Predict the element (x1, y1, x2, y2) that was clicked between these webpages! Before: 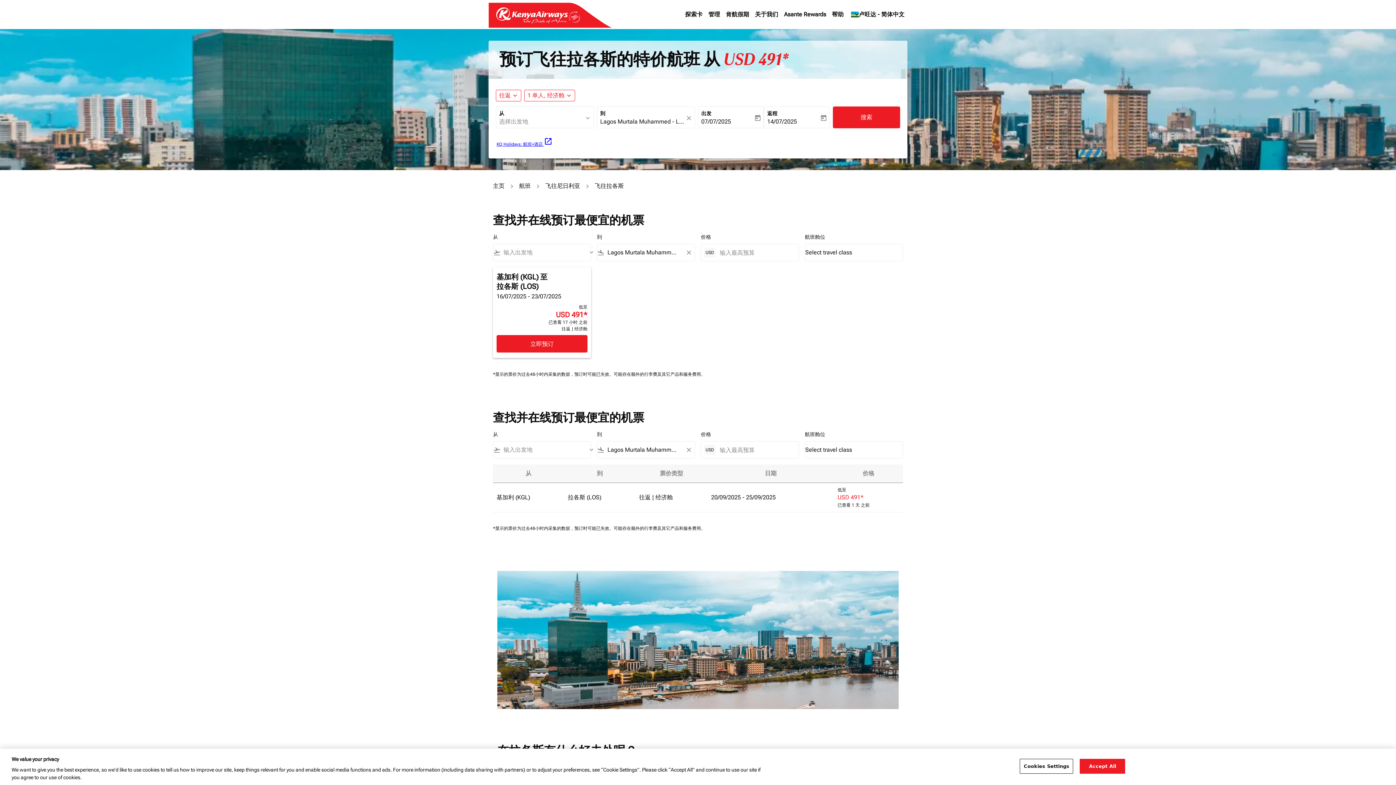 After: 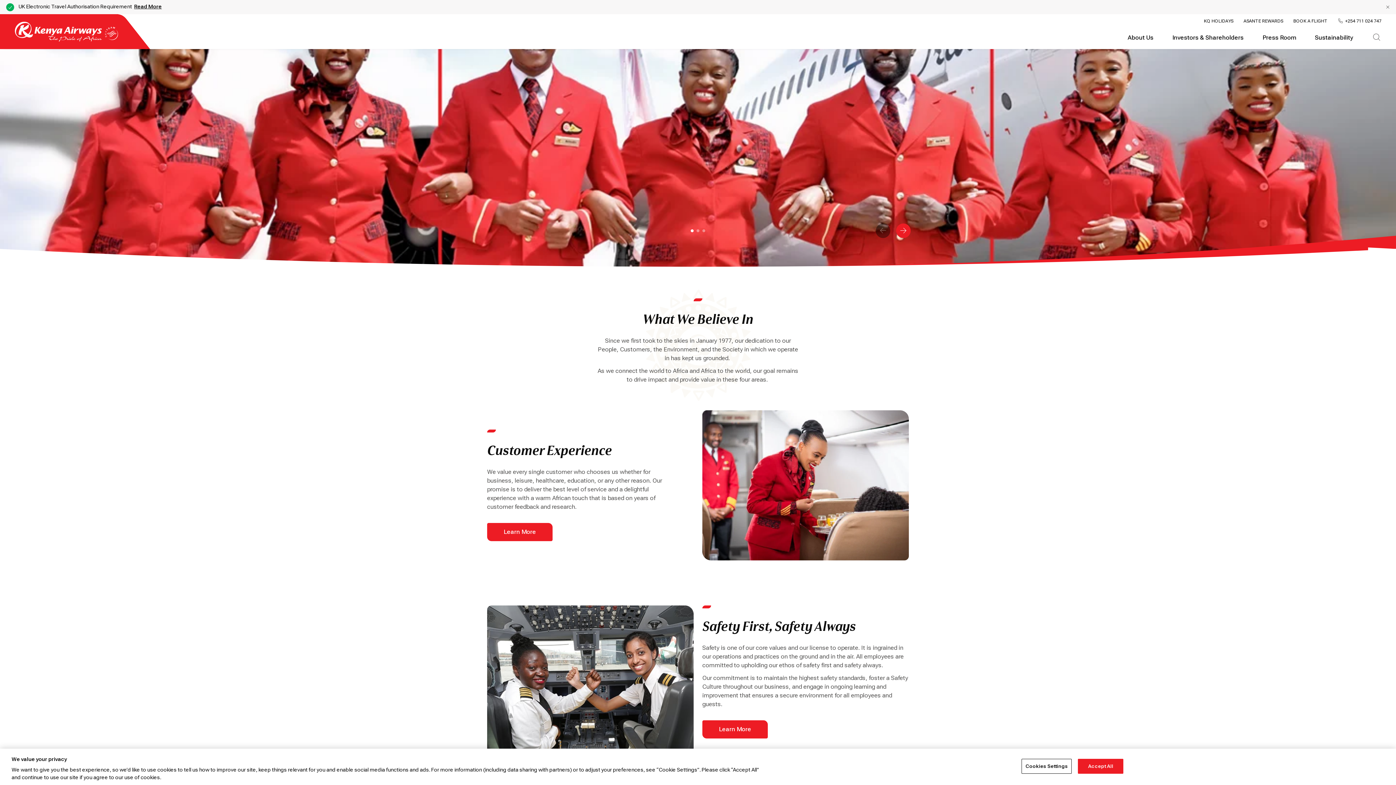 Action: bbox: (752, 1, 781, 27) label: 关于我们